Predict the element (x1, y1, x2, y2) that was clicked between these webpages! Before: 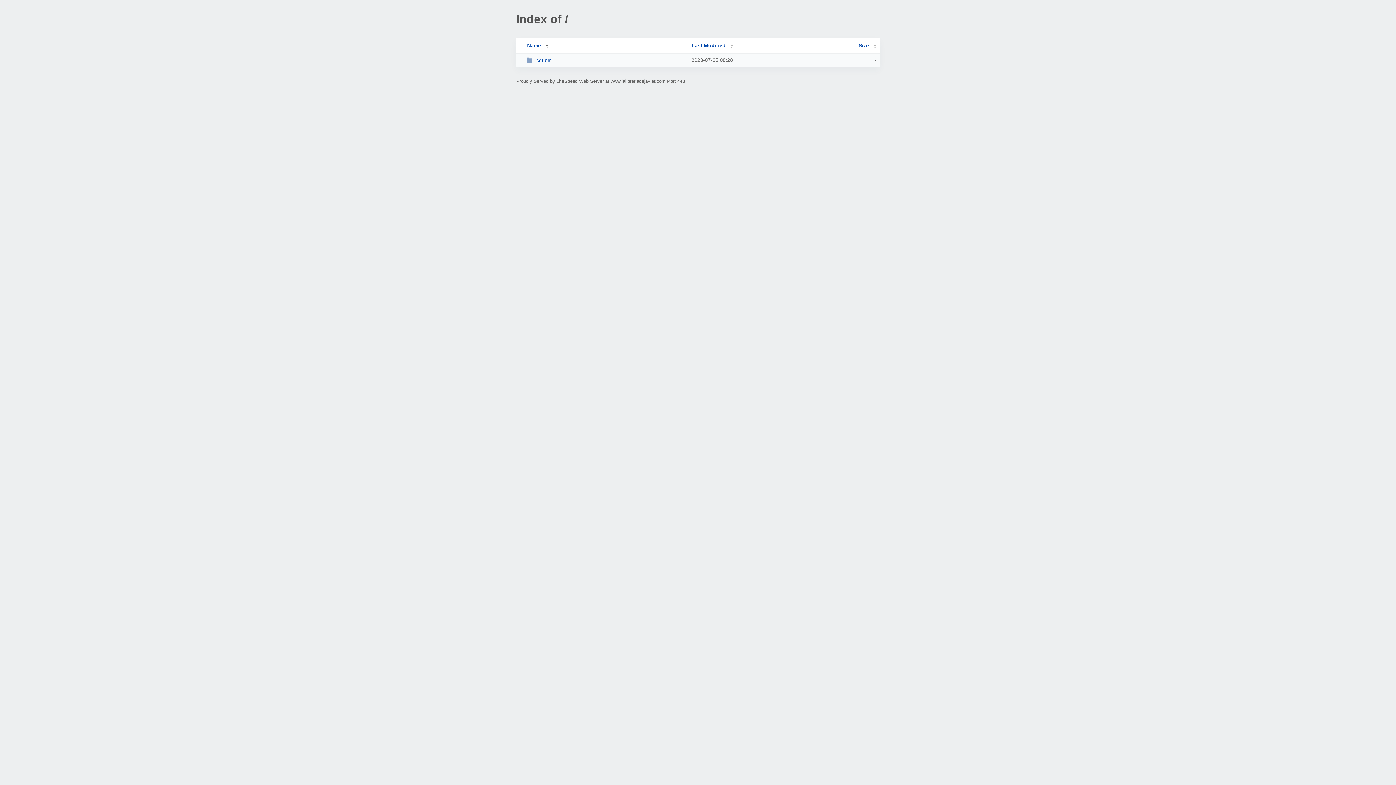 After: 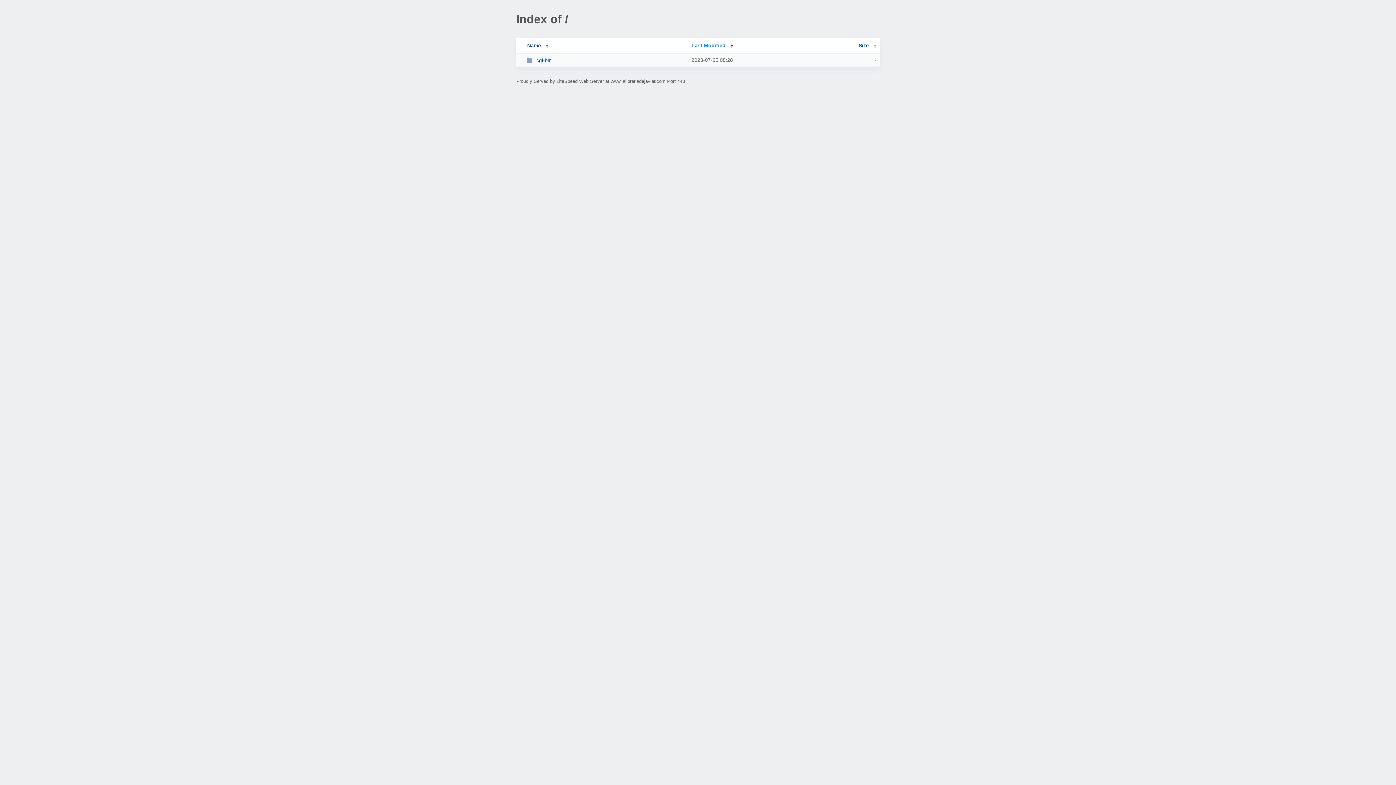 Action: label: Last Modified bbox: (691, 42, 733, 48)